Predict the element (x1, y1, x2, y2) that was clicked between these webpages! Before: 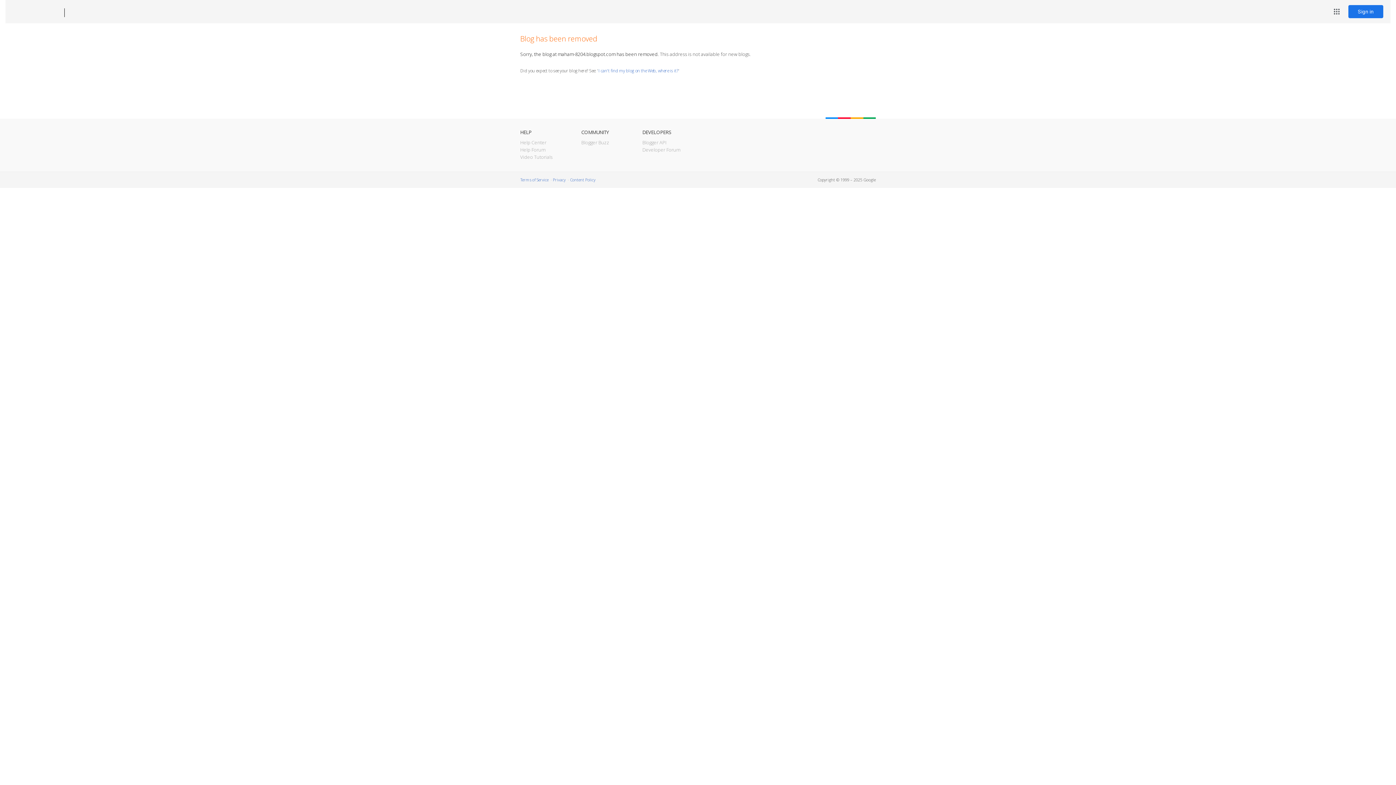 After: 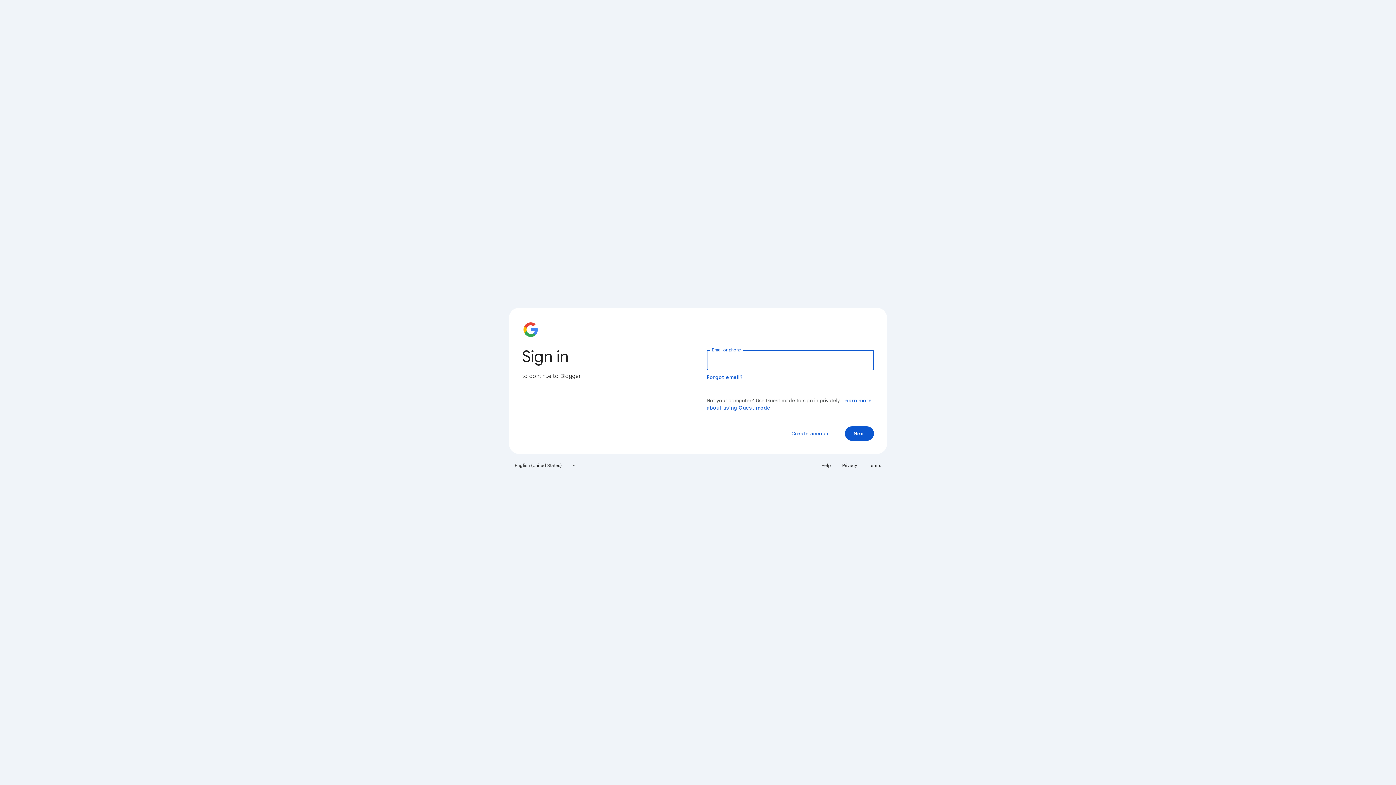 Action: label: Sign in bbox: (1348, 5, 1383, 18)